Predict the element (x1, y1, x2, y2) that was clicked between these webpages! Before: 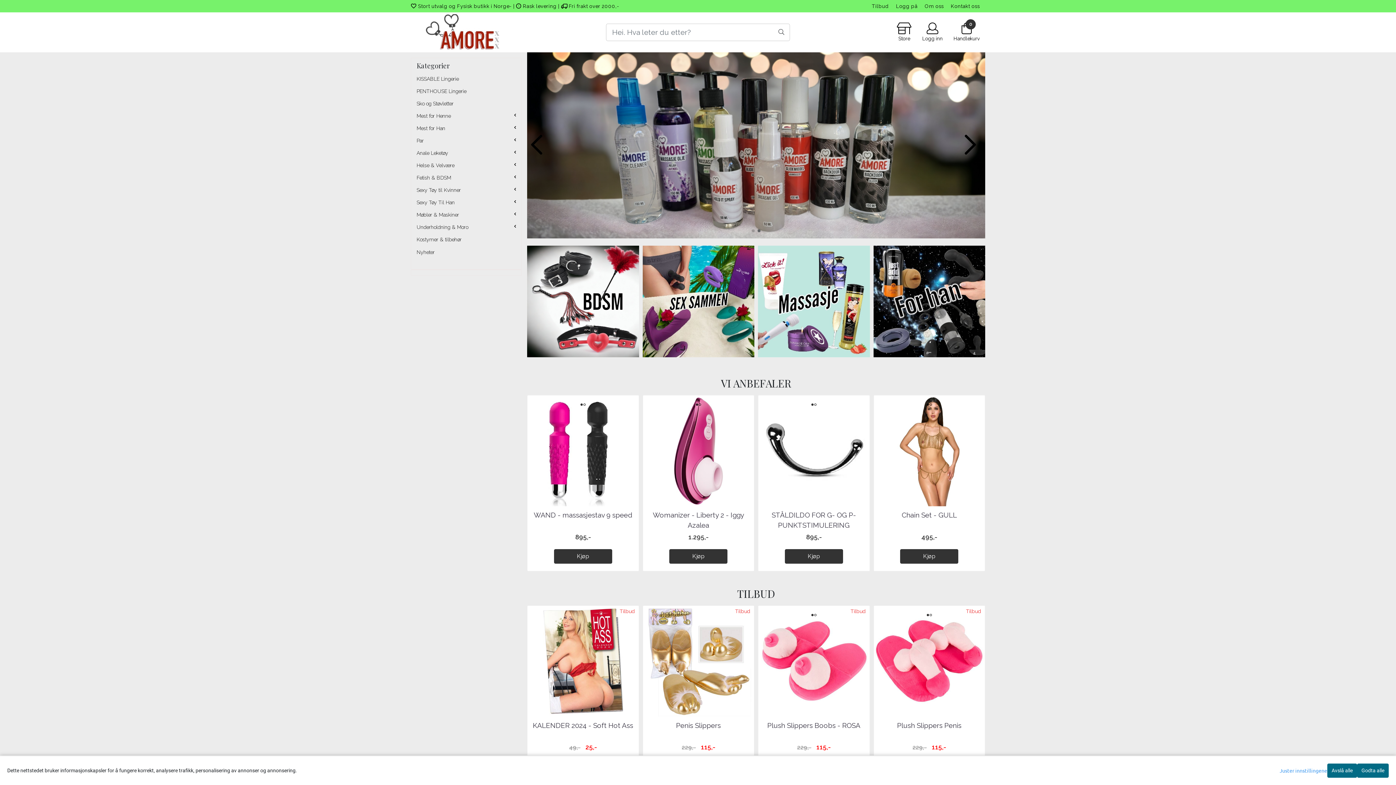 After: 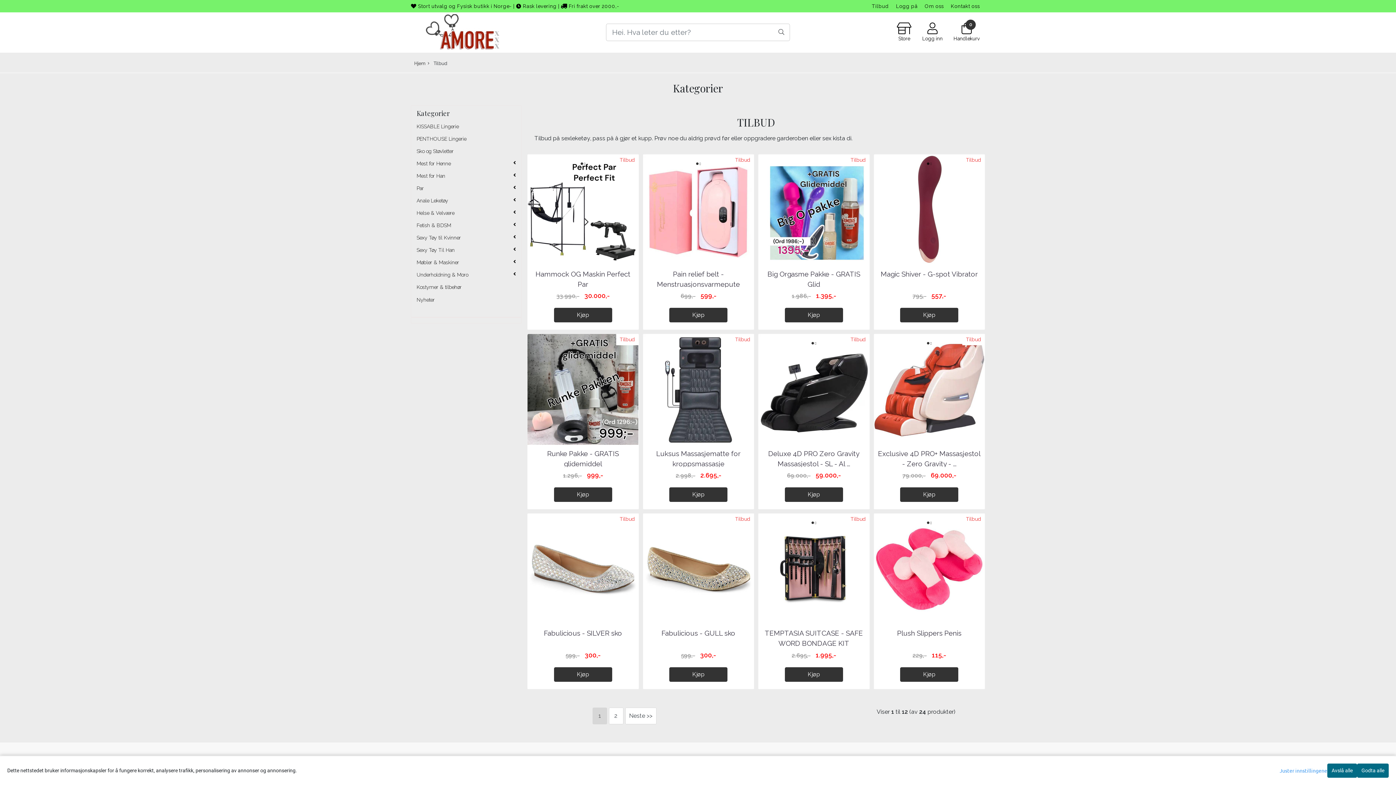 Action: bbox: (871, 3, 889, 9) label: Tilbud